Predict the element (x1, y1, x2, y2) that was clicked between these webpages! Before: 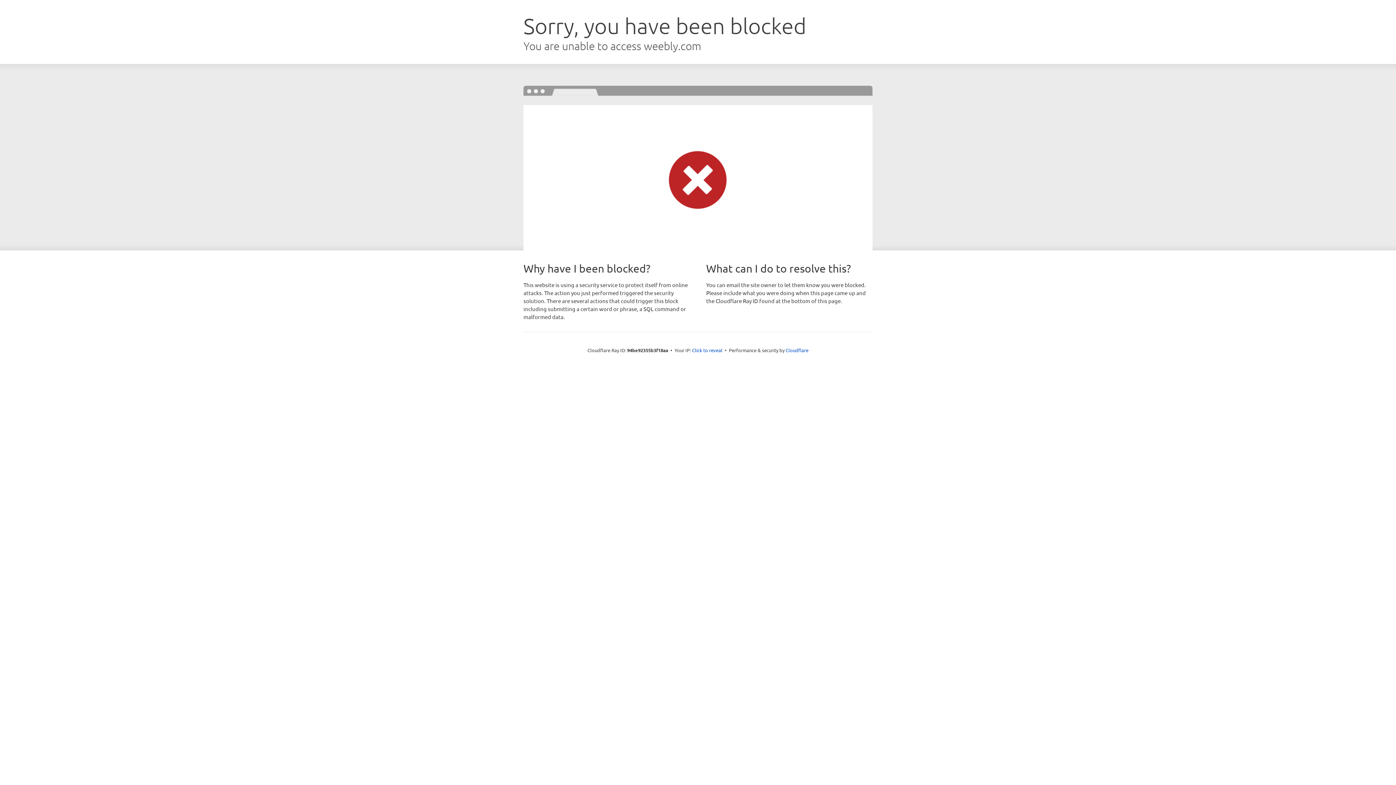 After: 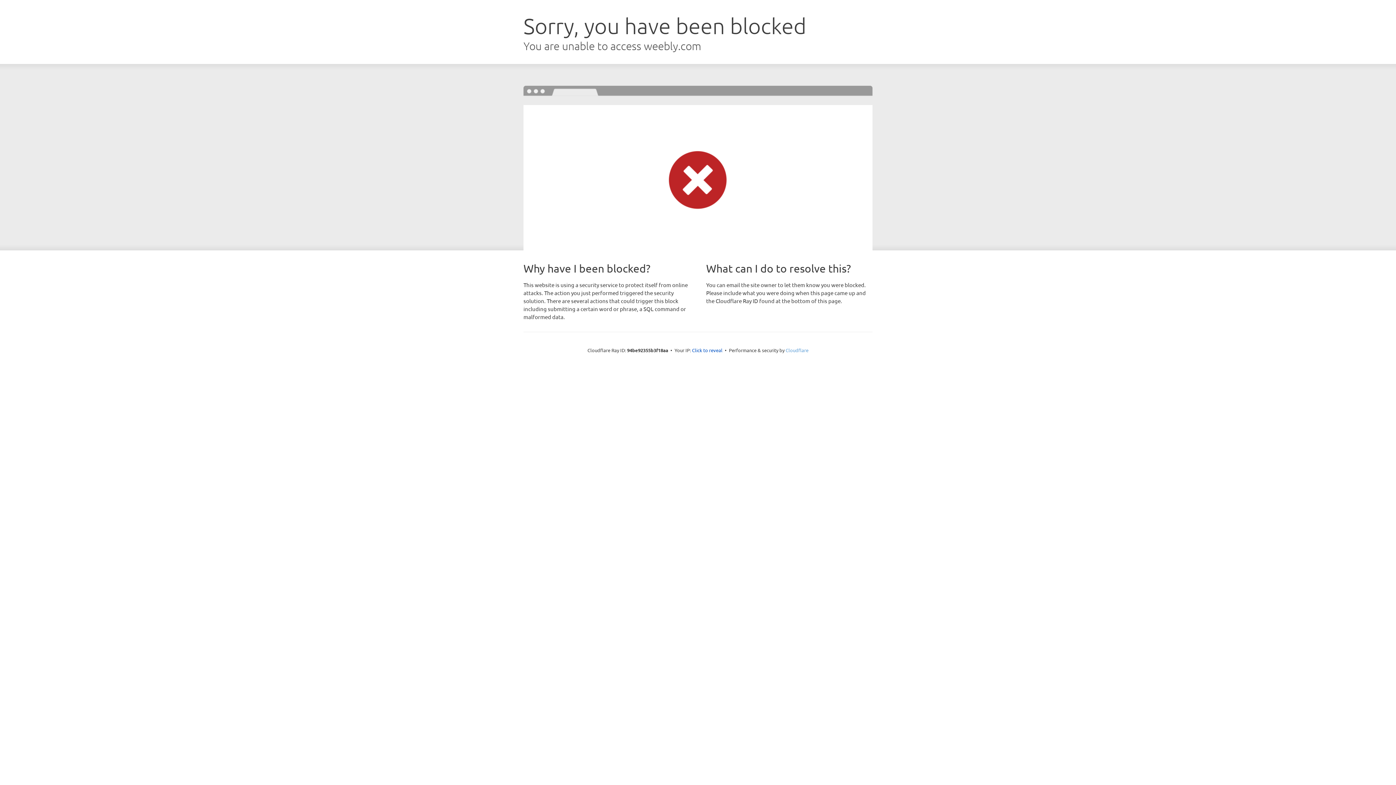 Action: bbox: (785, 347, 808, 353) label: Cloudflare